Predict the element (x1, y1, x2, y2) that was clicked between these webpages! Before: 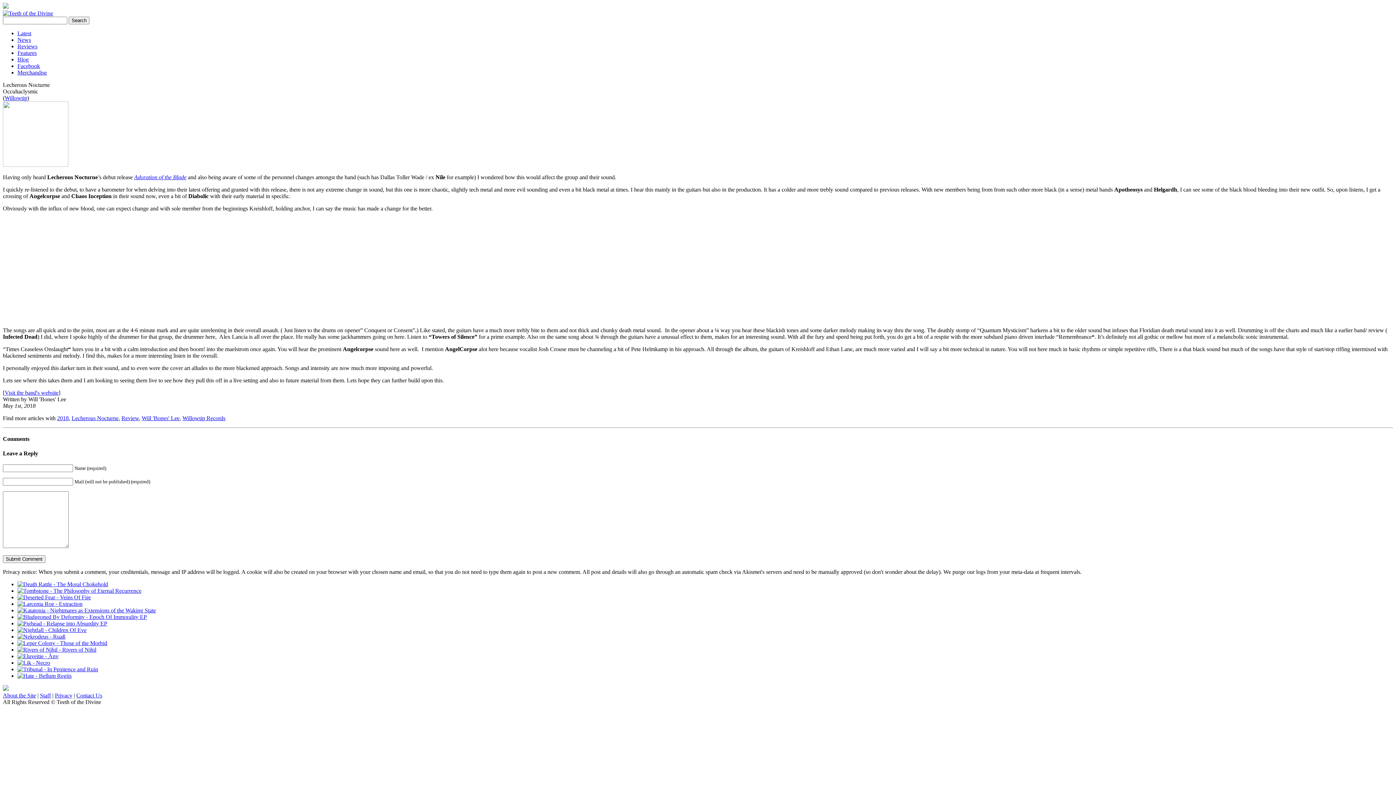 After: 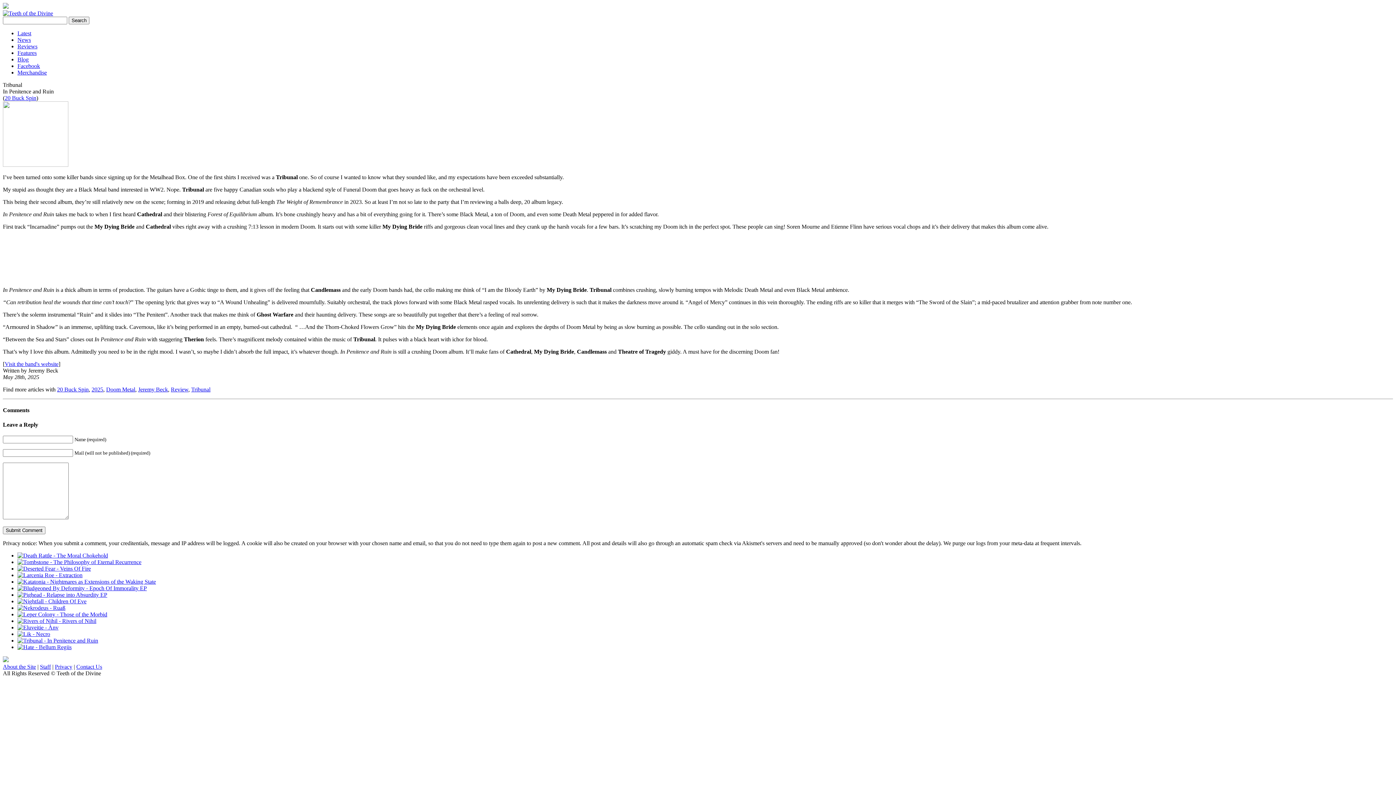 Action: bbox: (17, 666, 98, 672)